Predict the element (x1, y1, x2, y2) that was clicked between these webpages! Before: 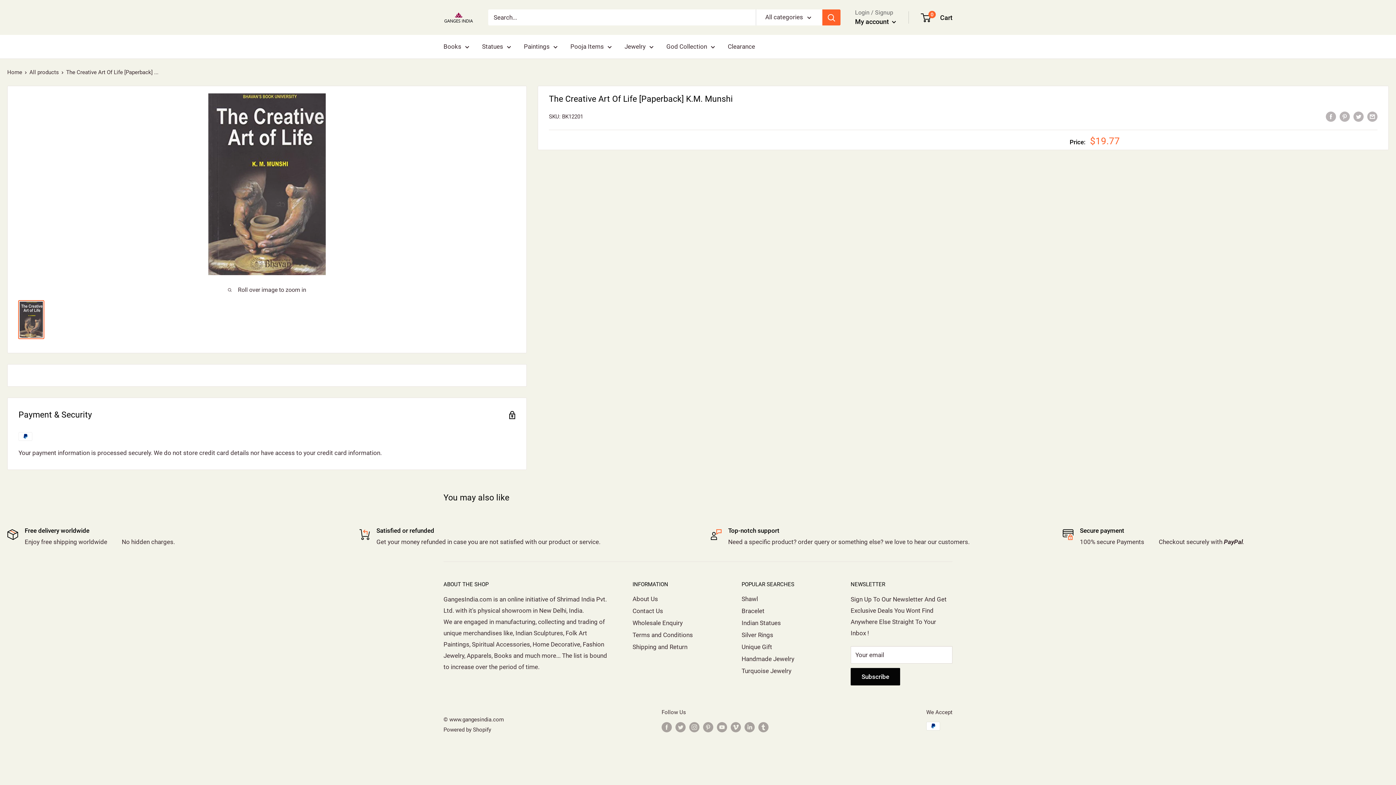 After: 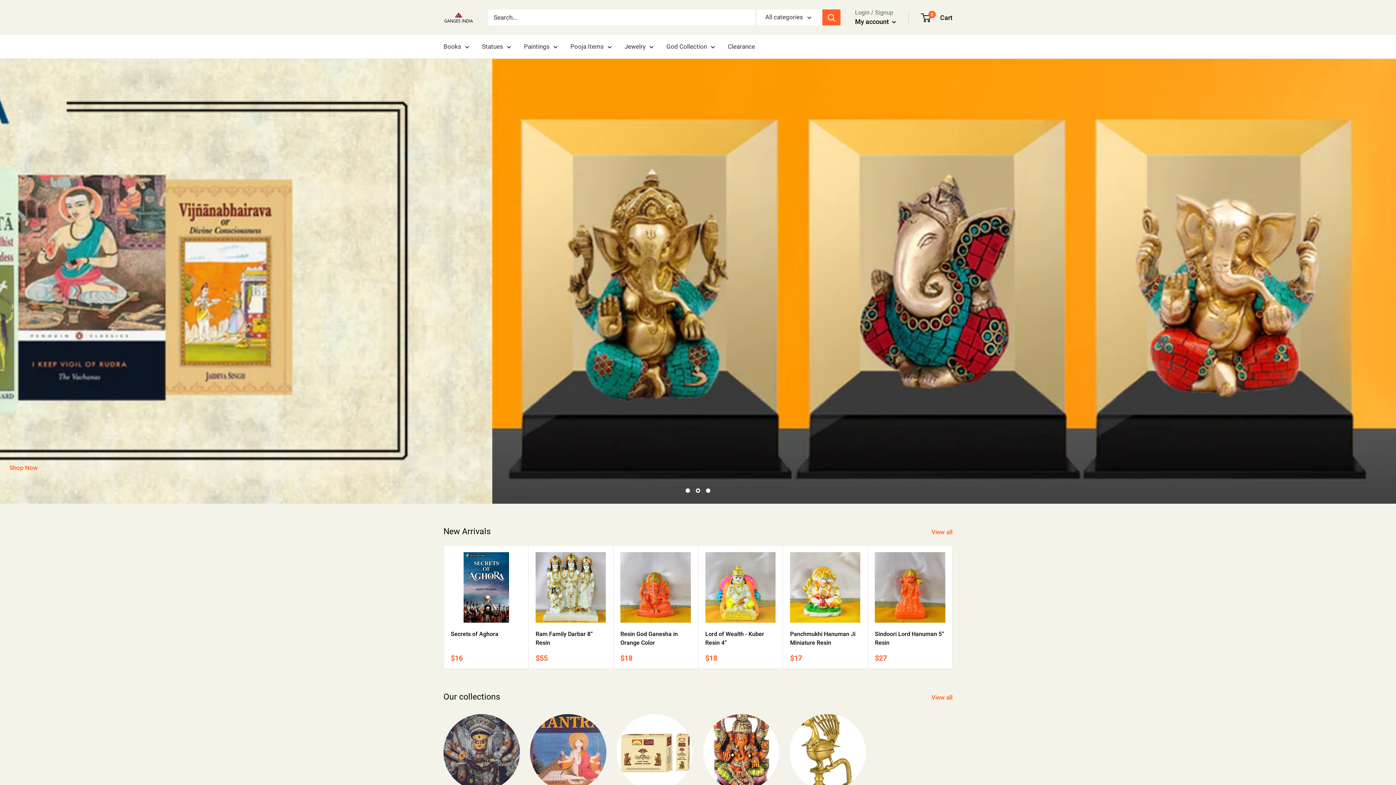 Action: bbox: (741, 617, 825, 629) label: Indian Statues